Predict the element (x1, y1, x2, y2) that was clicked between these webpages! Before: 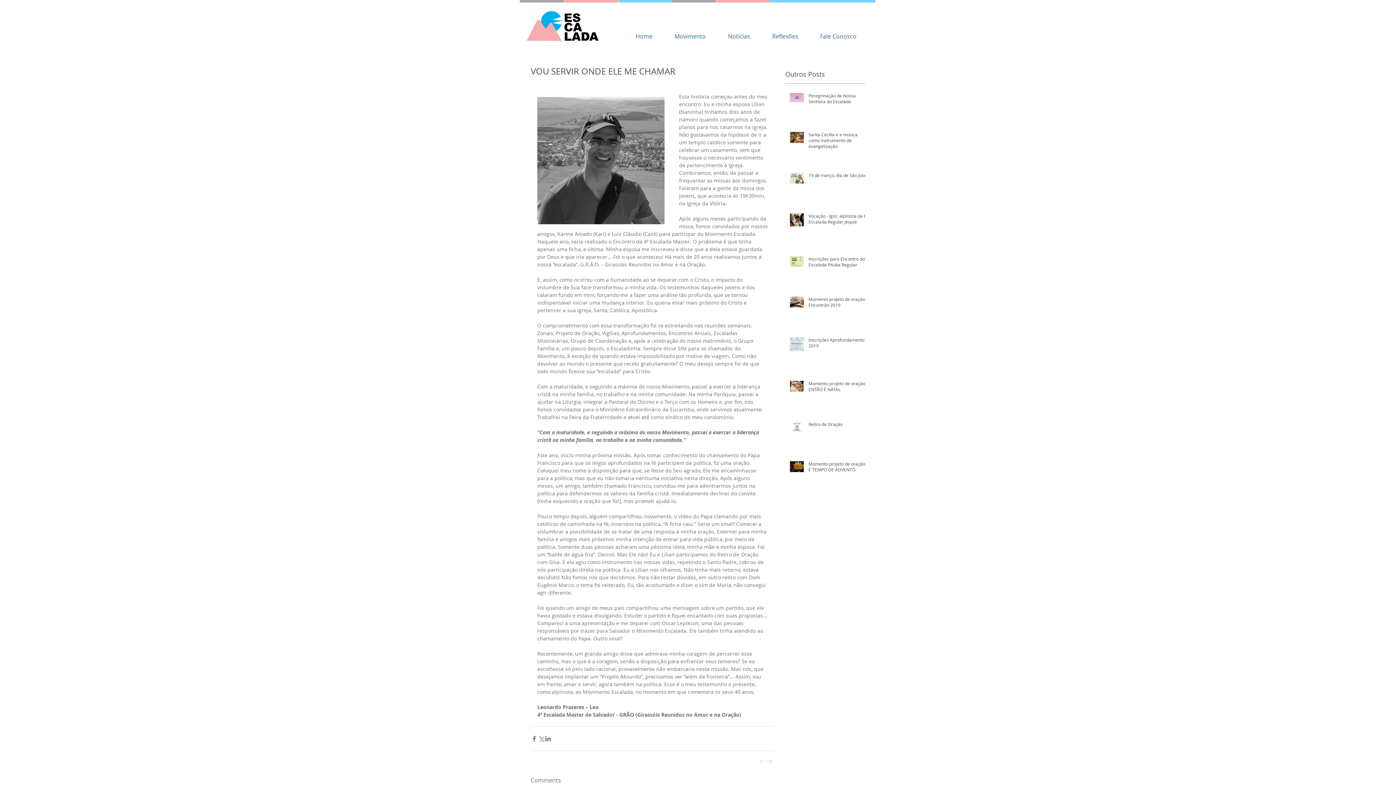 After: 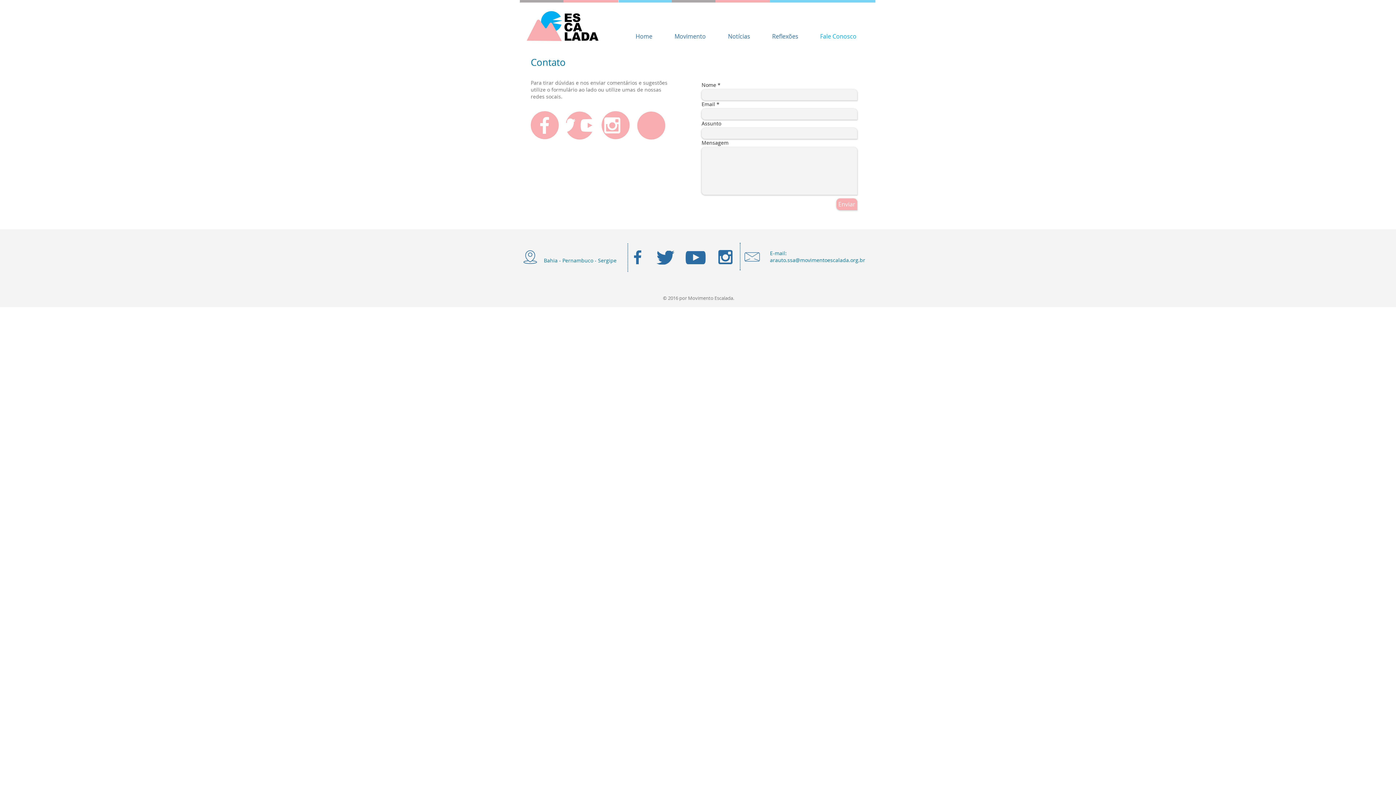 Action: bbox: (809, 30, 867, 42) label: Fale Conosco